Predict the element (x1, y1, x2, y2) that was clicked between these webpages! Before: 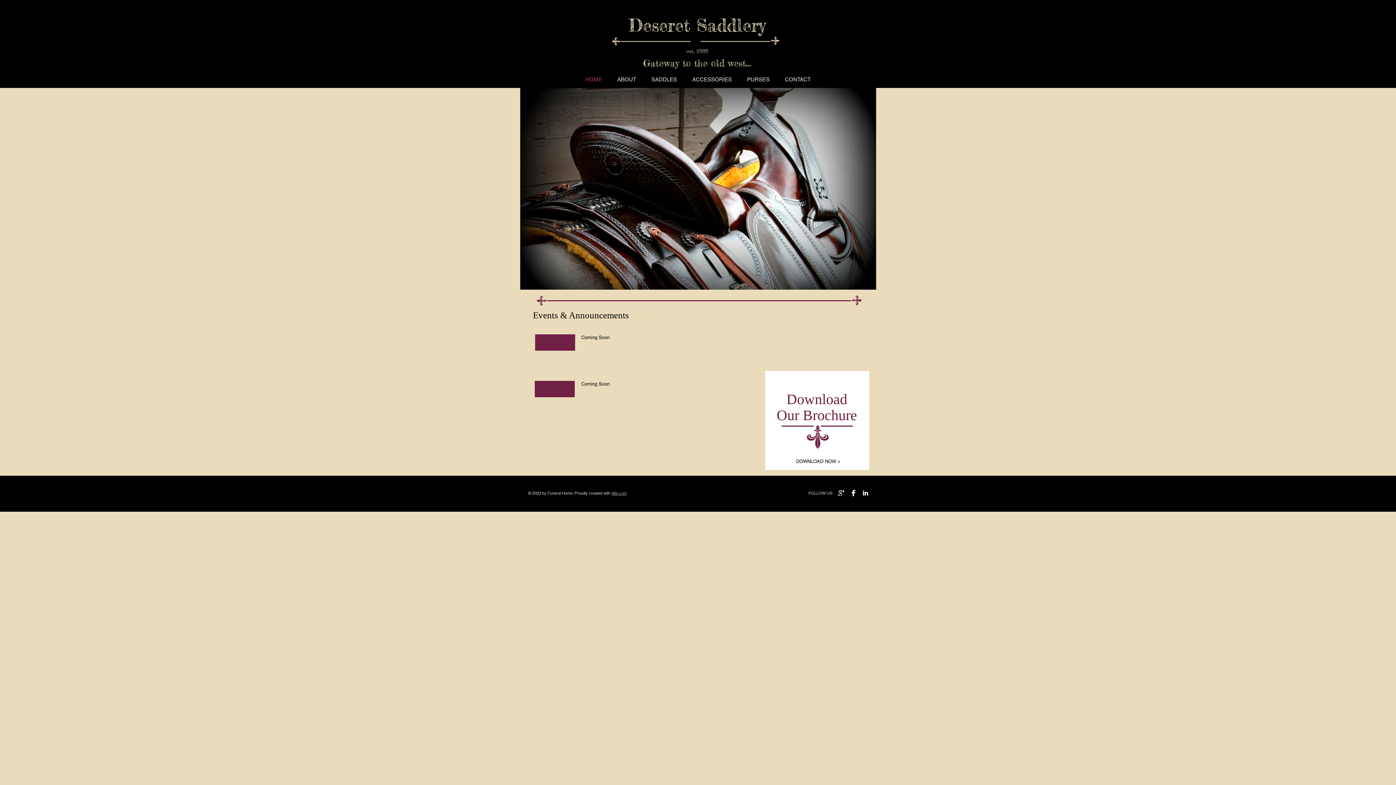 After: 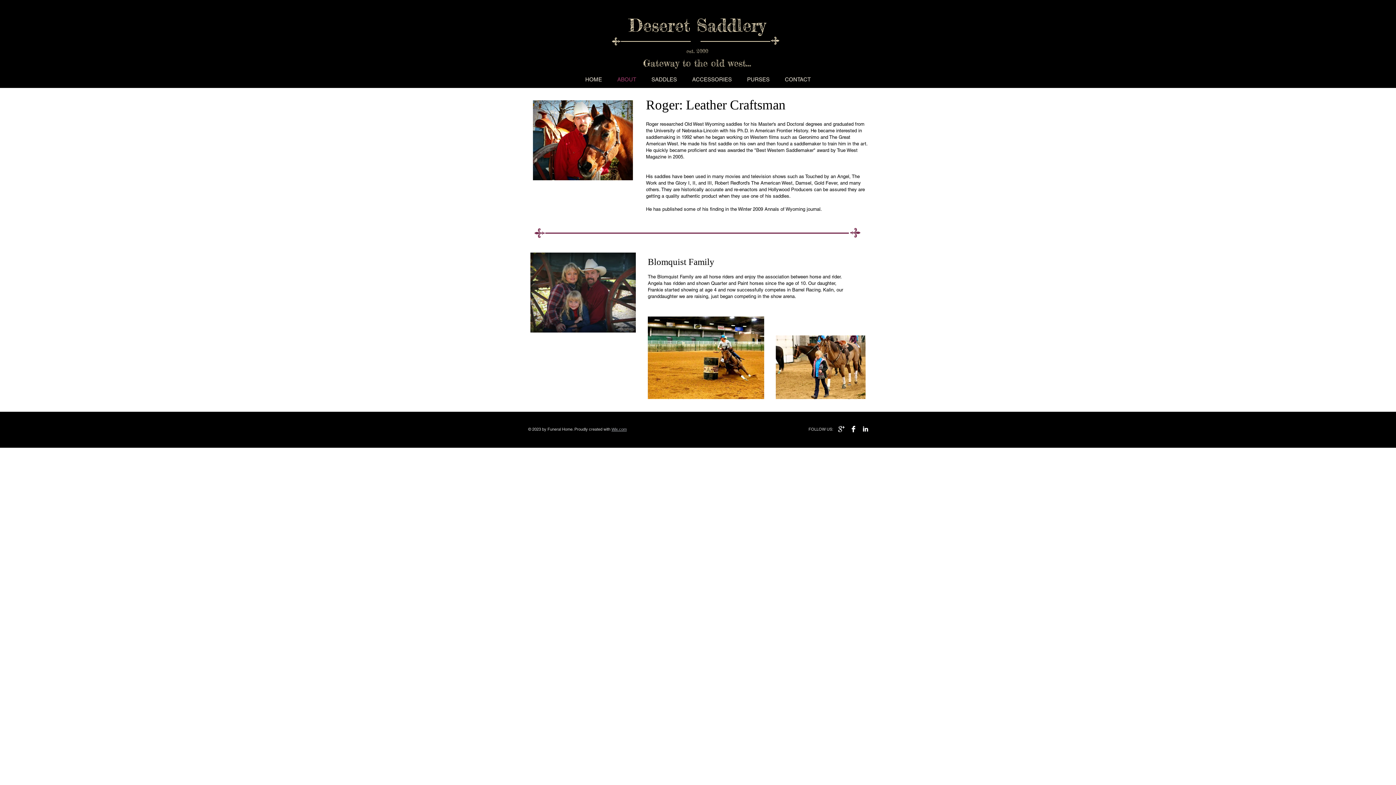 Action: bbox: (609, 74, 644, 84) label: ABOUT